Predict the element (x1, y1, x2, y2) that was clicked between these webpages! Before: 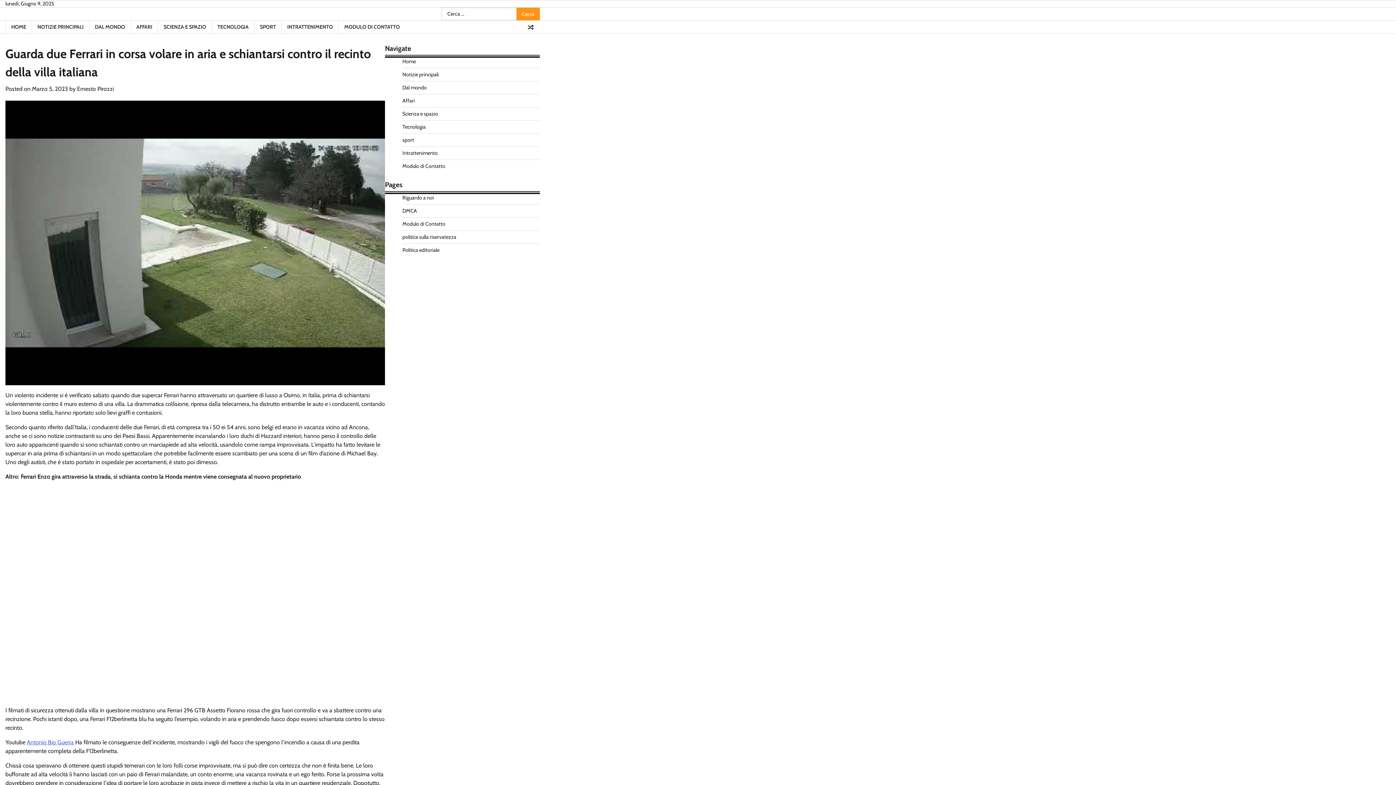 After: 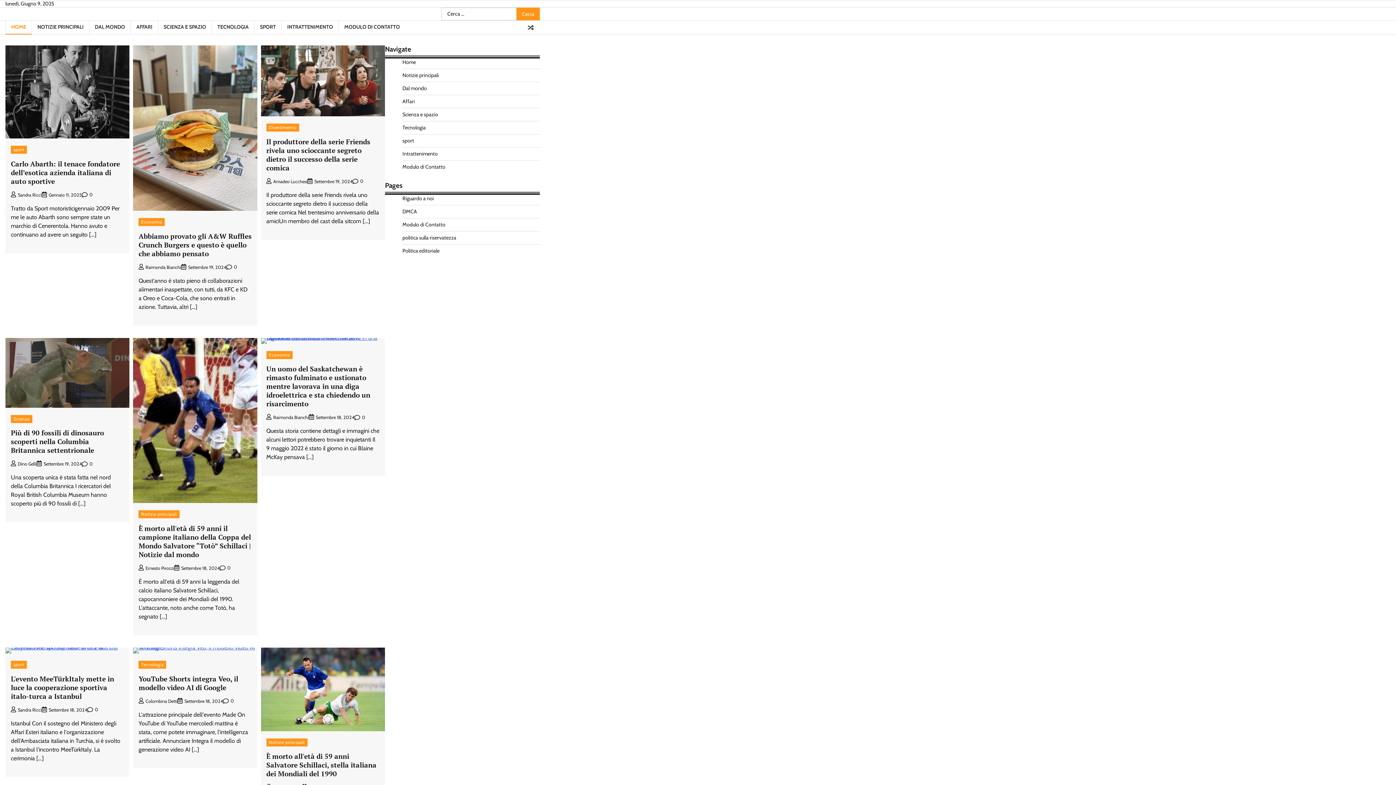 Action: bbox: (5, 20, 31, 33) label: HOME